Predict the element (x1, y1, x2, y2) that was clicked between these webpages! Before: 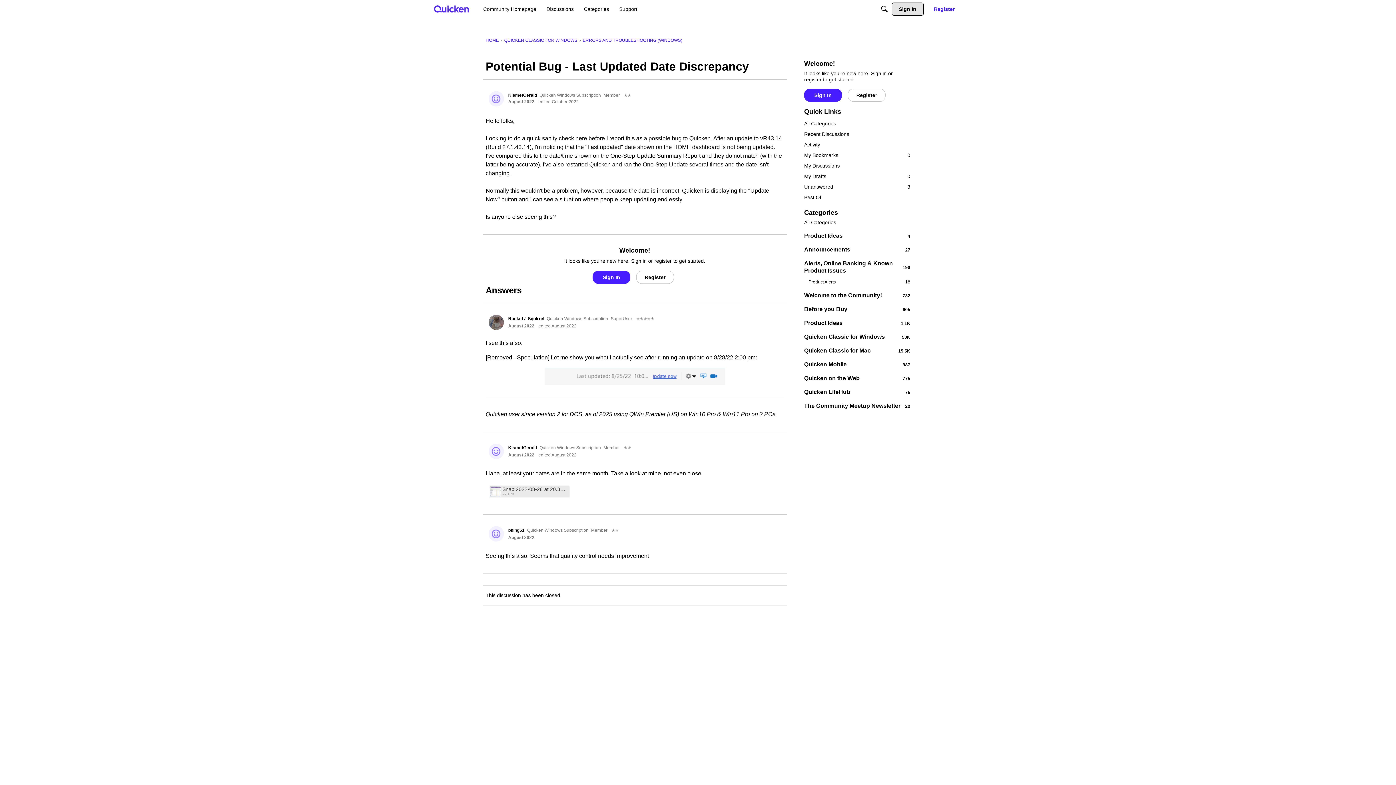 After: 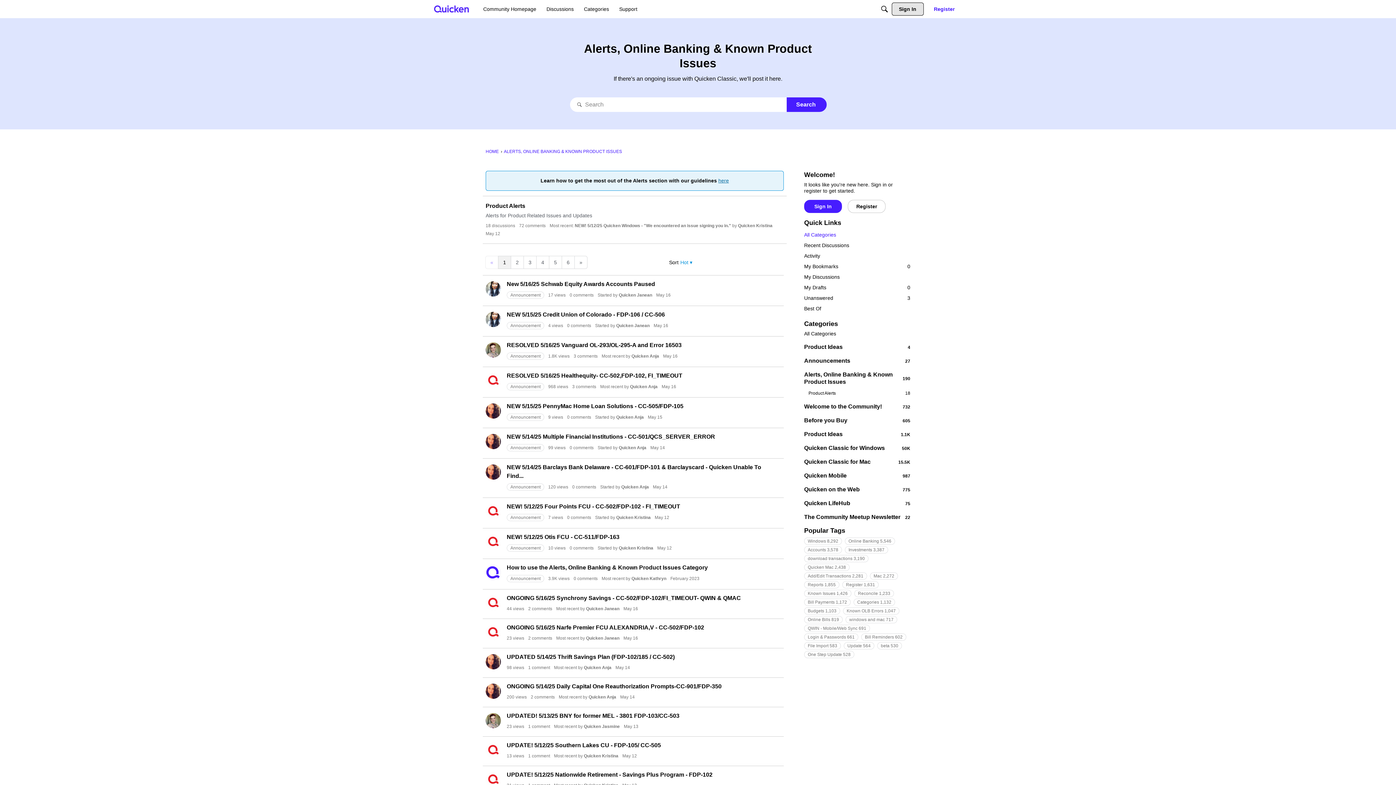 Action: bbox: (804, 260, 910, 274) label: 190
Alerts, Online Banking & Known Product Issues